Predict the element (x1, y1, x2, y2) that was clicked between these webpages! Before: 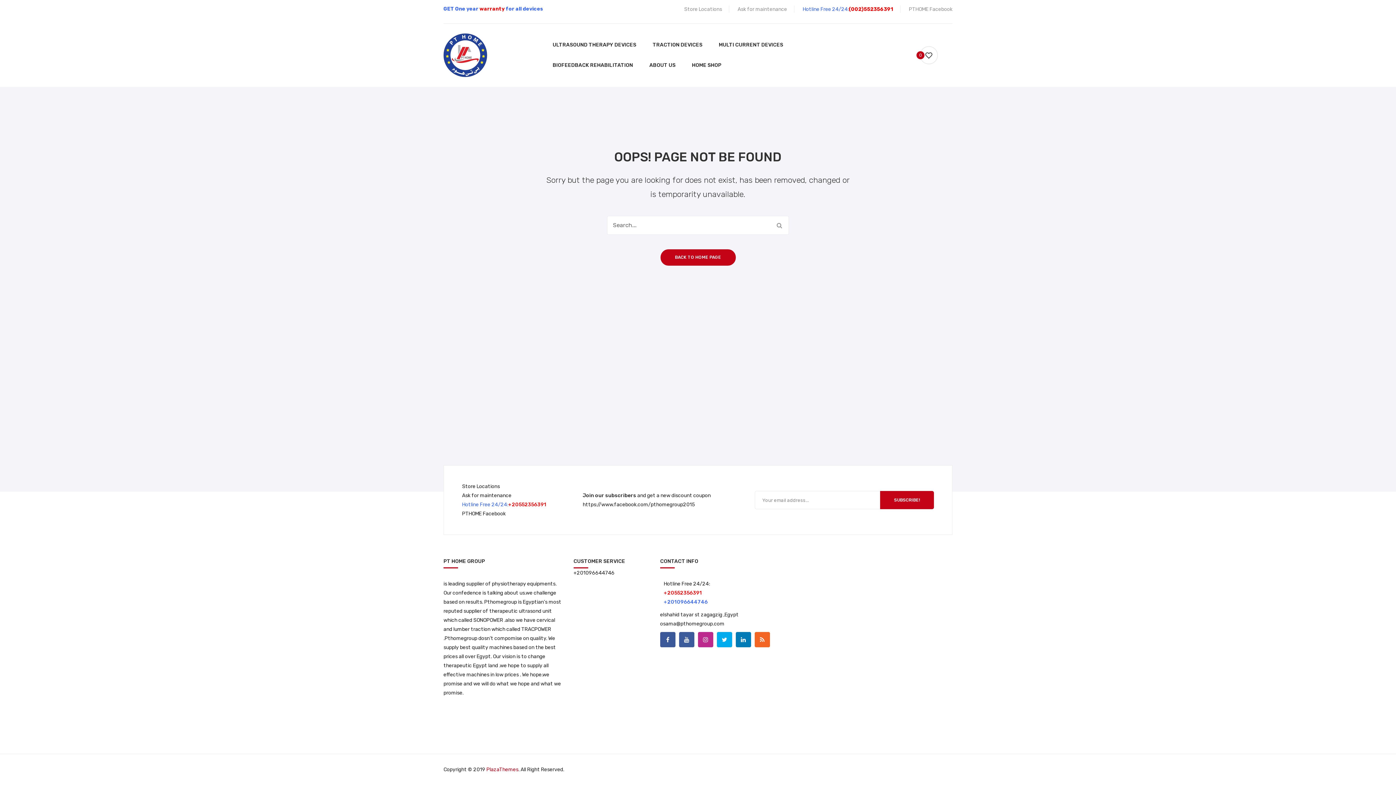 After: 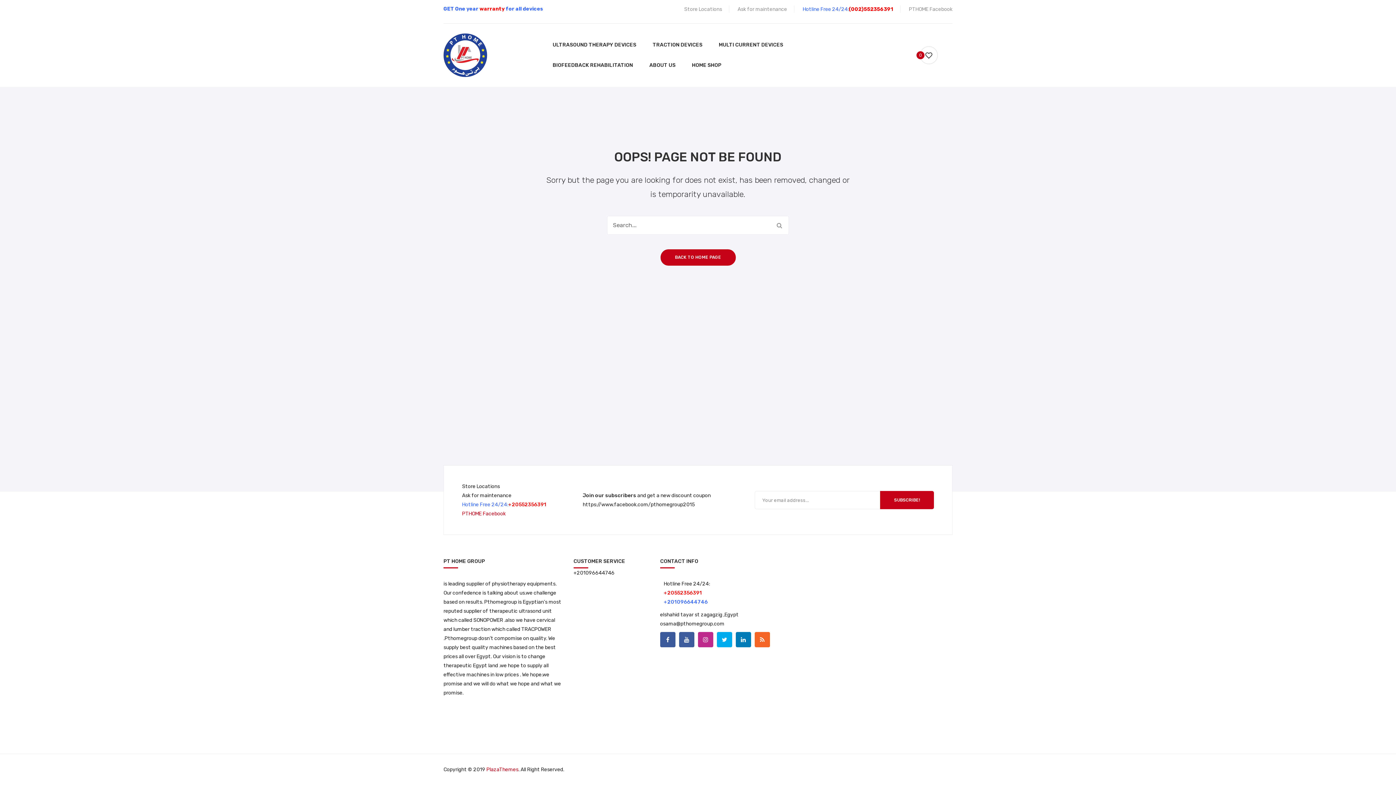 Action: label: PTHOME Facebook bbox: (462, 510, 505, 517)